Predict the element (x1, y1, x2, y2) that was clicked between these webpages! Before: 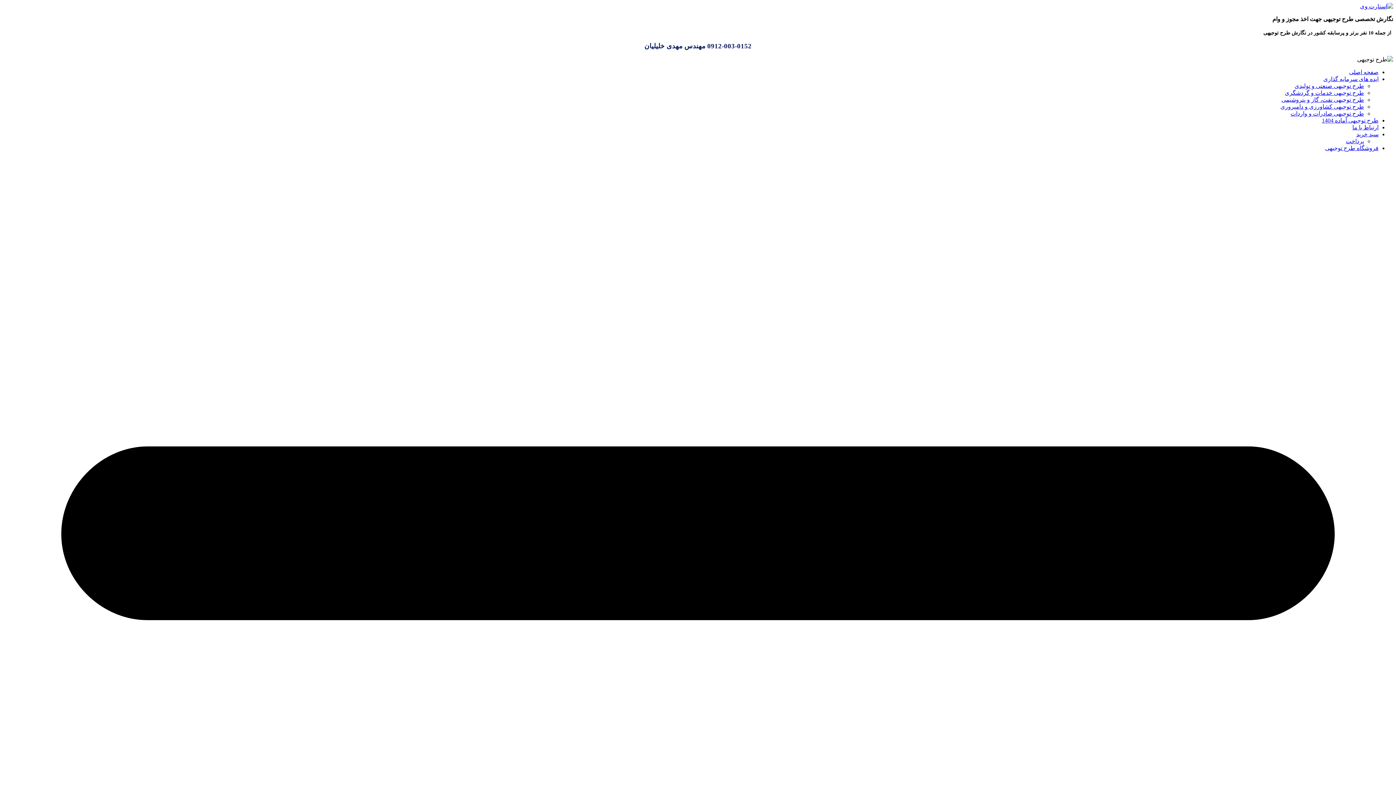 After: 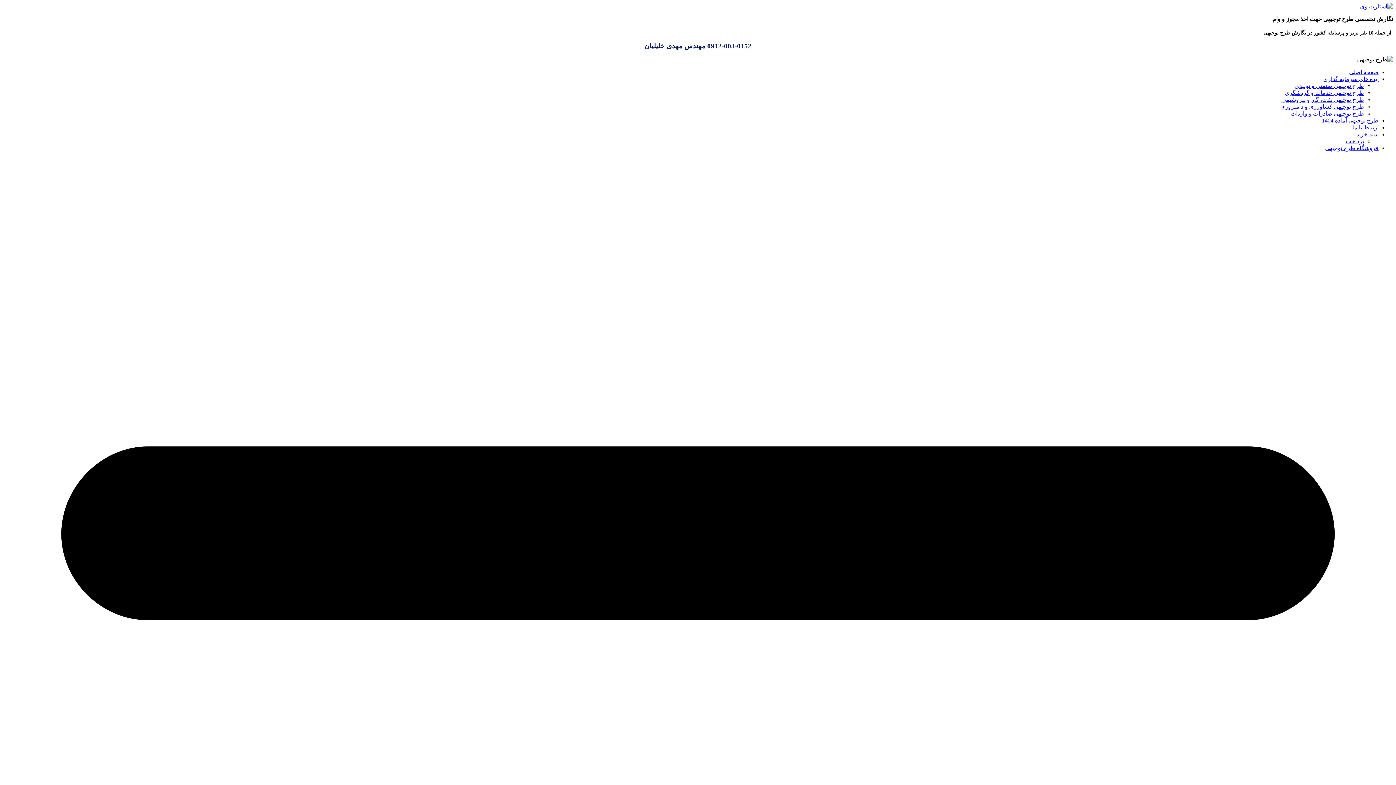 Action: bbox: (1294, 82, 1364, 89) label: طرح توجیهی صنعتی و تولیدی